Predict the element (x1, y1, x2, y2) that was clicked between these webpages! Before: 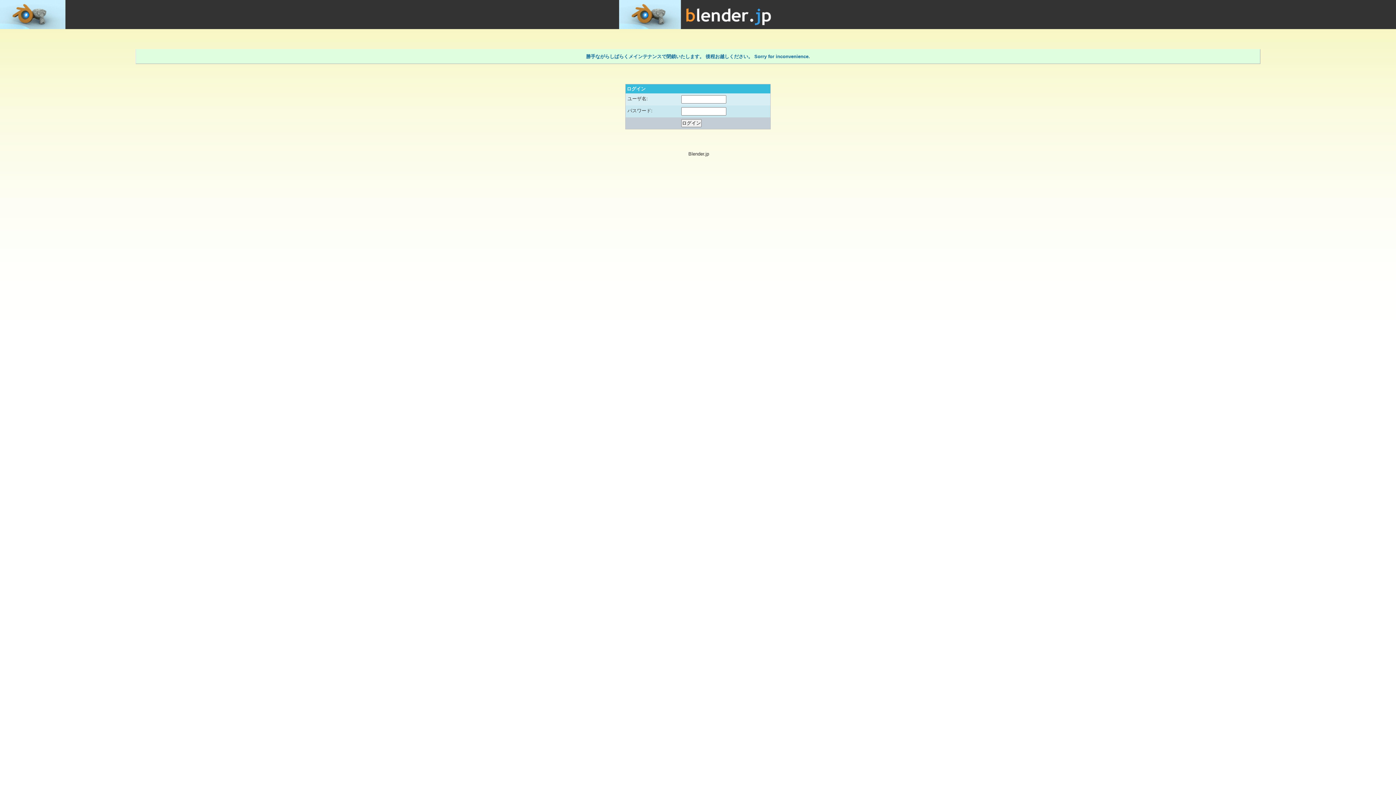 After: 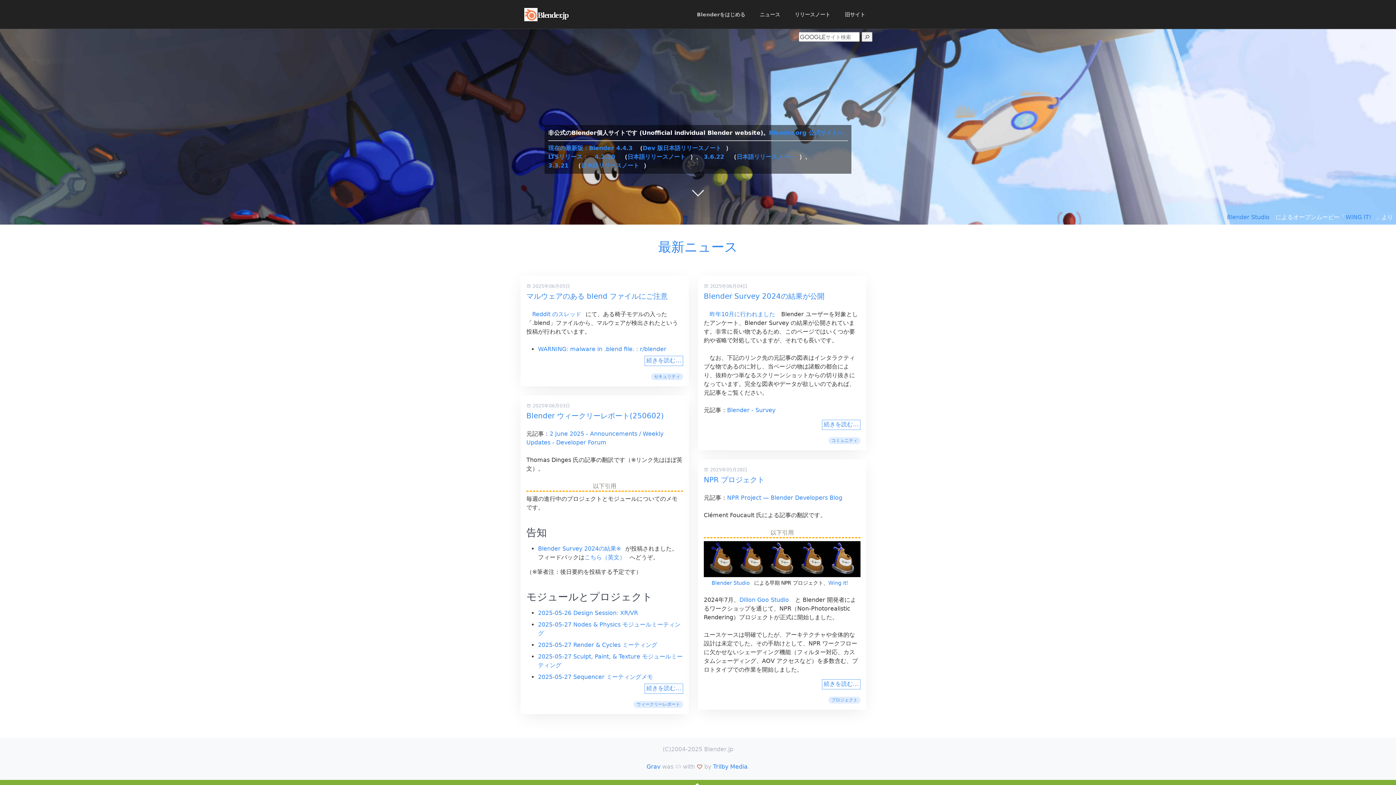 Action: bbox: (619, 0, 777, 6)